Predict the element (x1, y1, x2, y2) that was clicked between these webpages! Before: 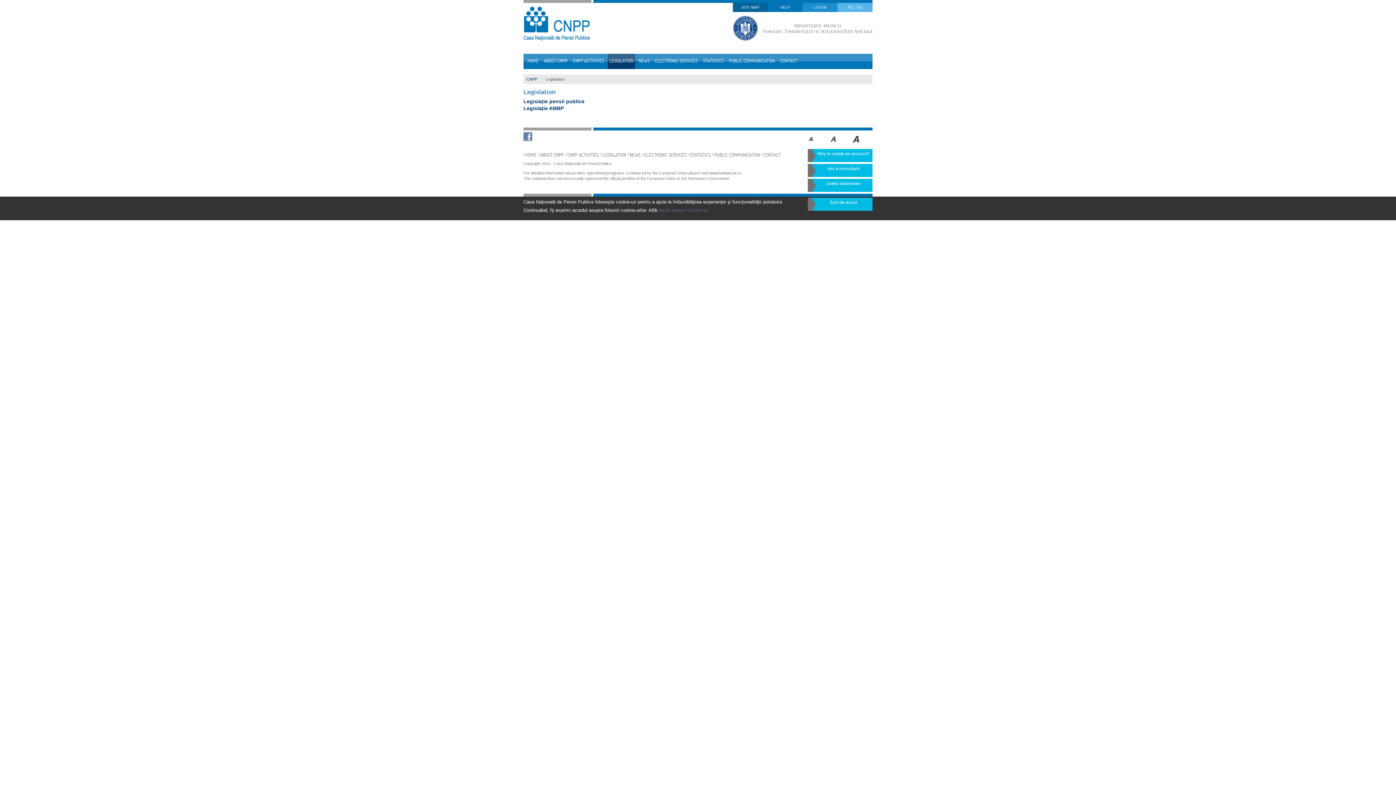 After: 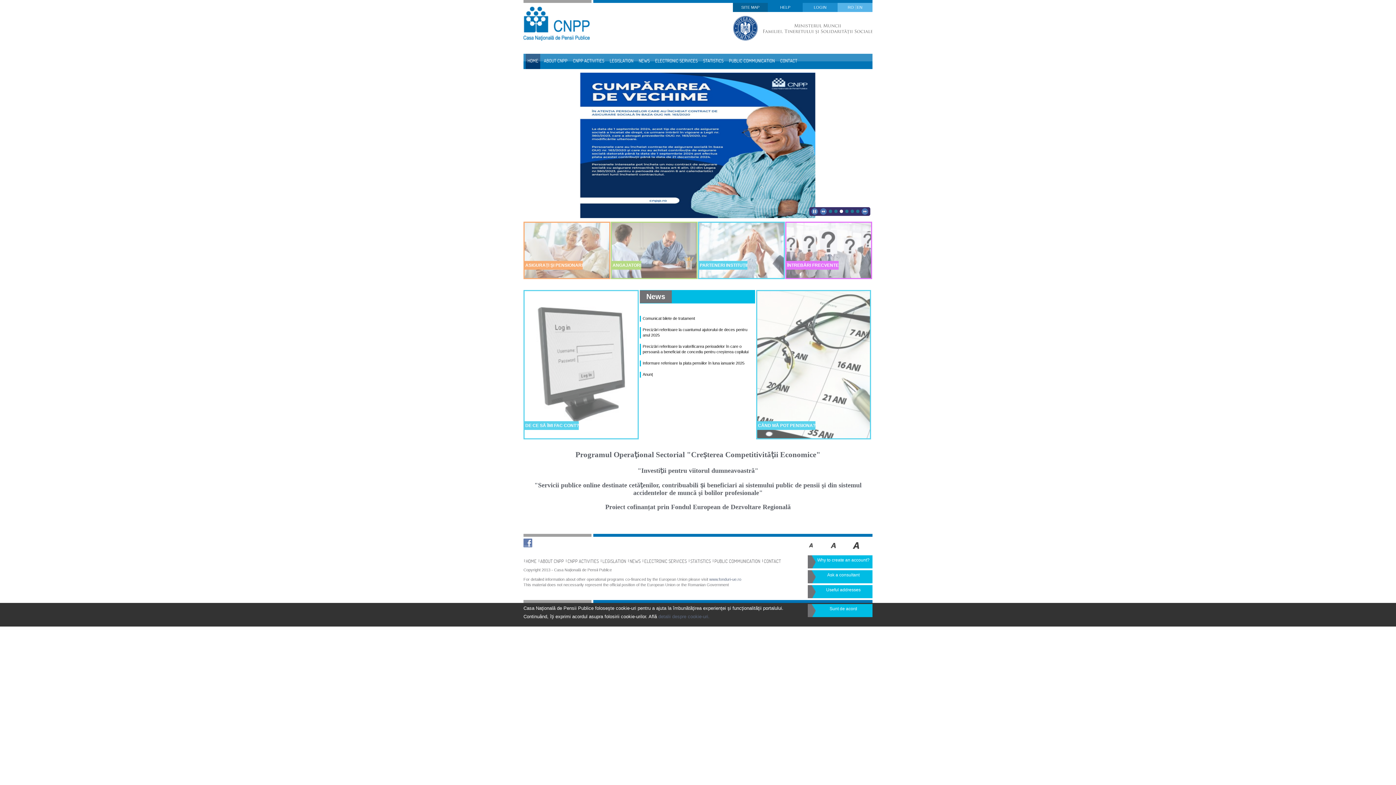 Action: bbox: (526, 76, 537, 82) label: CNPP